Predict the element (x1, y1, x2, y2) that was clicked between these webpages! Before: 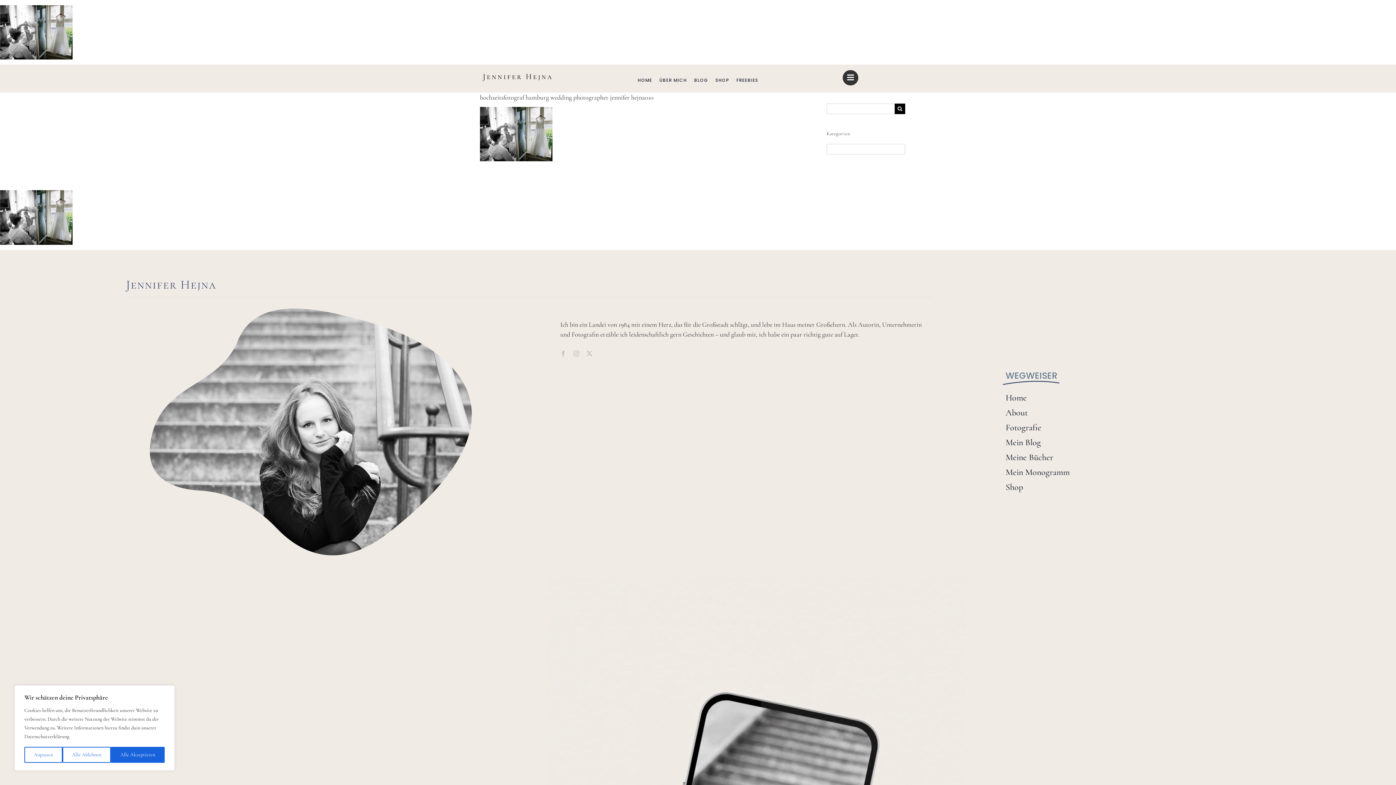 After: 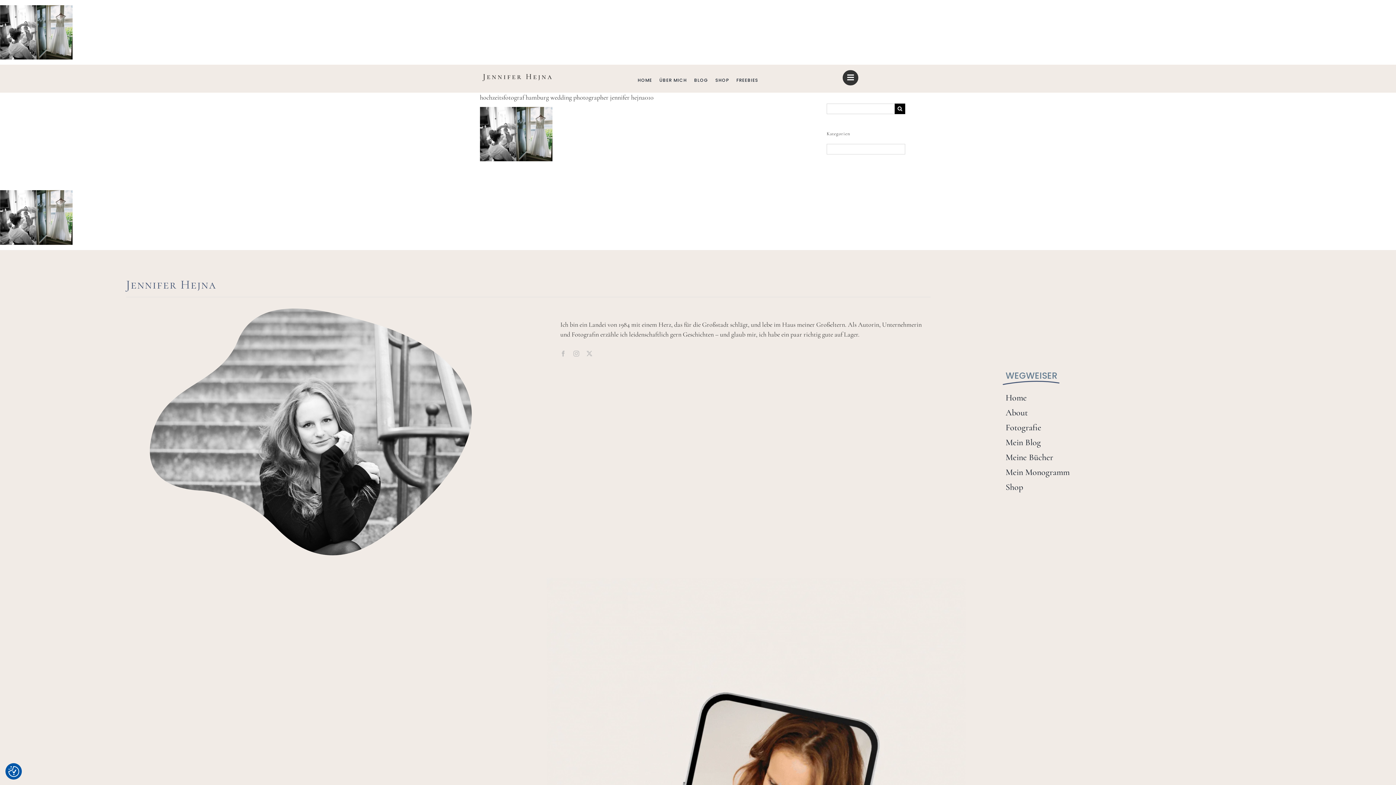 Action: bbox: (110, 747, 164, 763) label: Alle Akzeptieren